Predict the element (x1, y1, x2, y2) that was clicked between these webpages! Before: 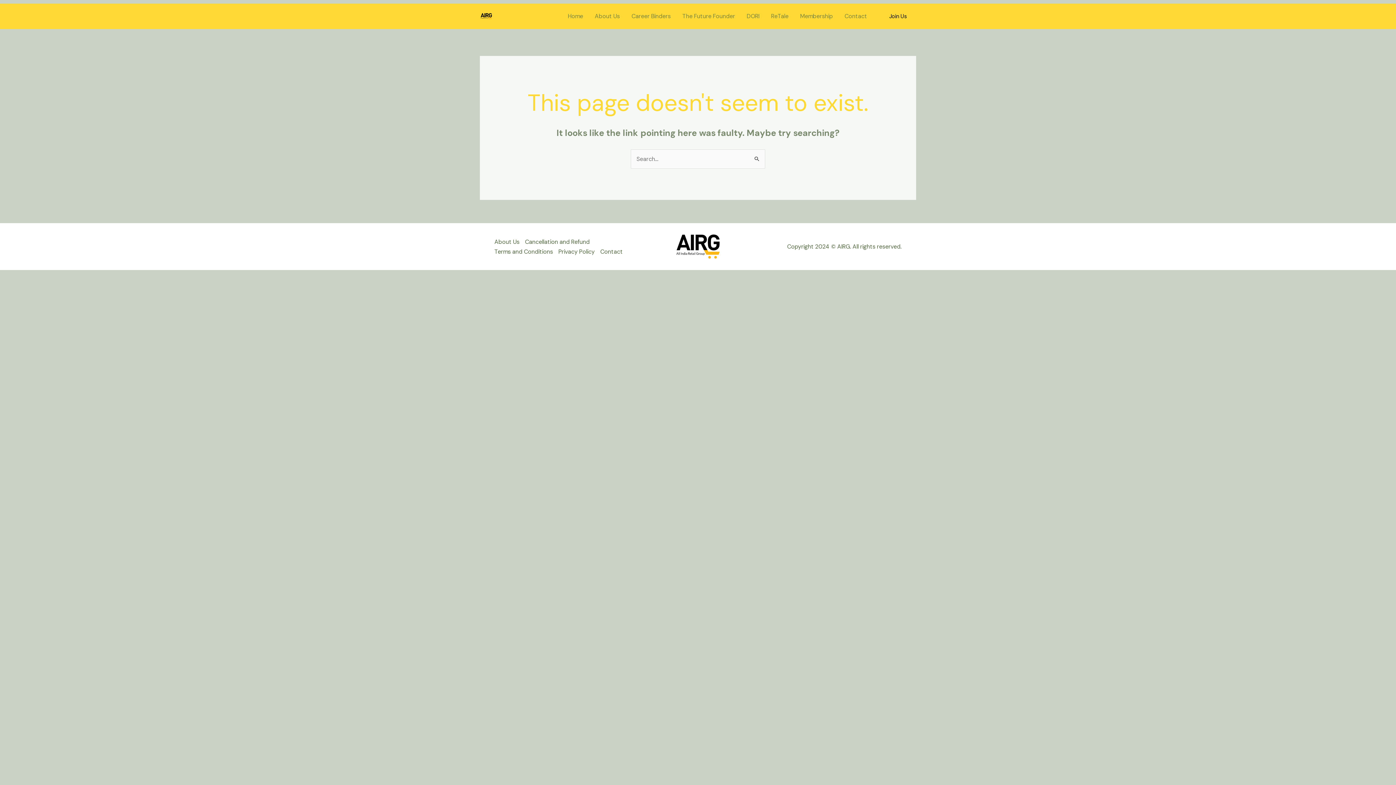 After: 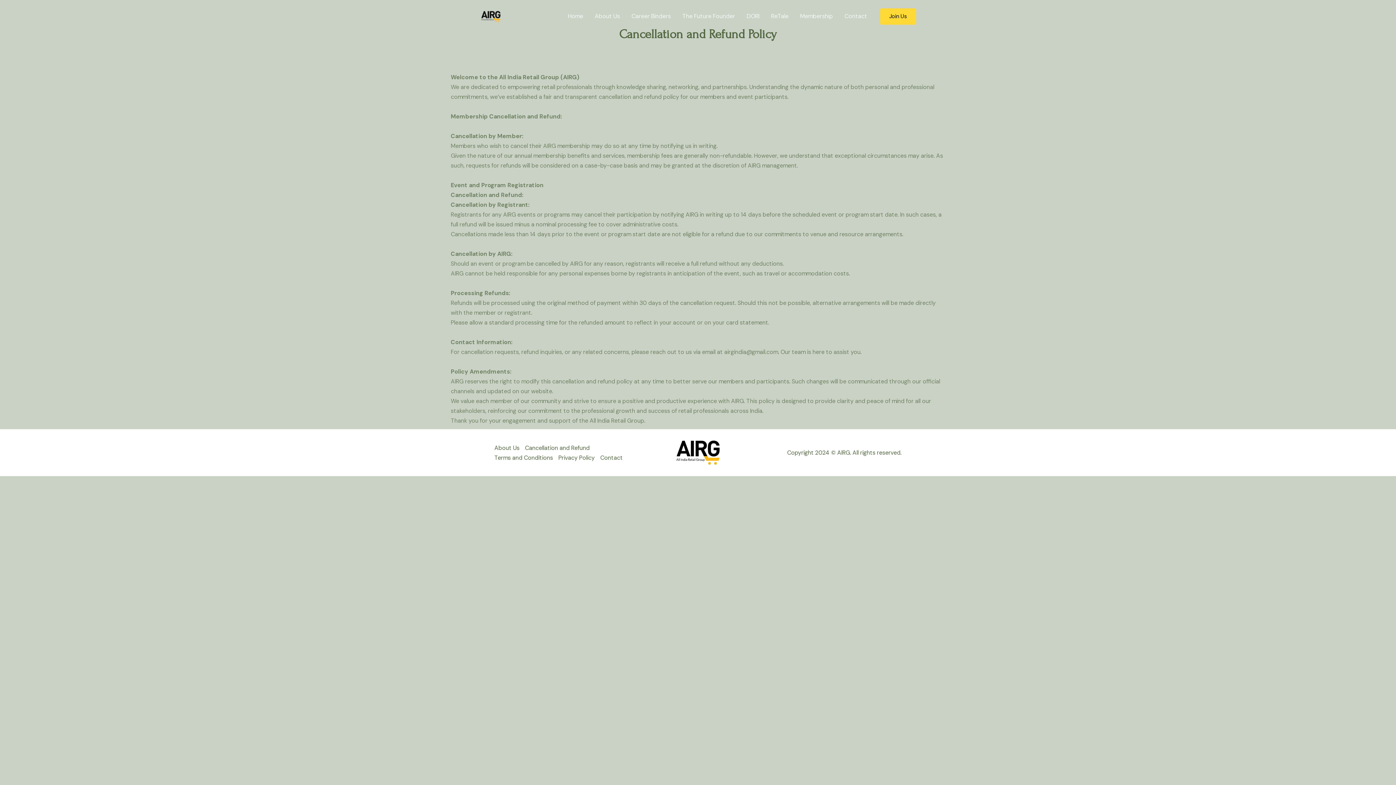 Action: bbox: (525, 236, 595, 246) label: Cancellation and Refund